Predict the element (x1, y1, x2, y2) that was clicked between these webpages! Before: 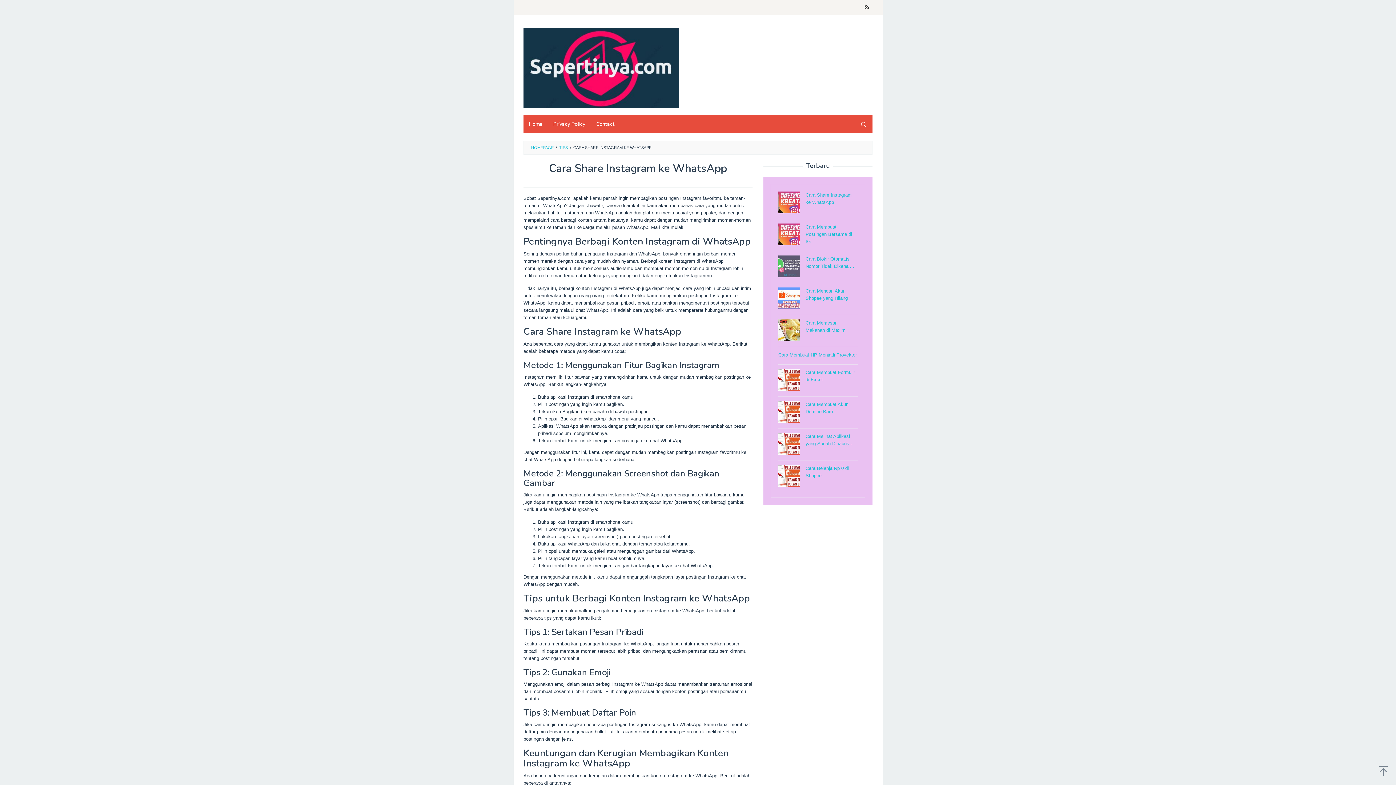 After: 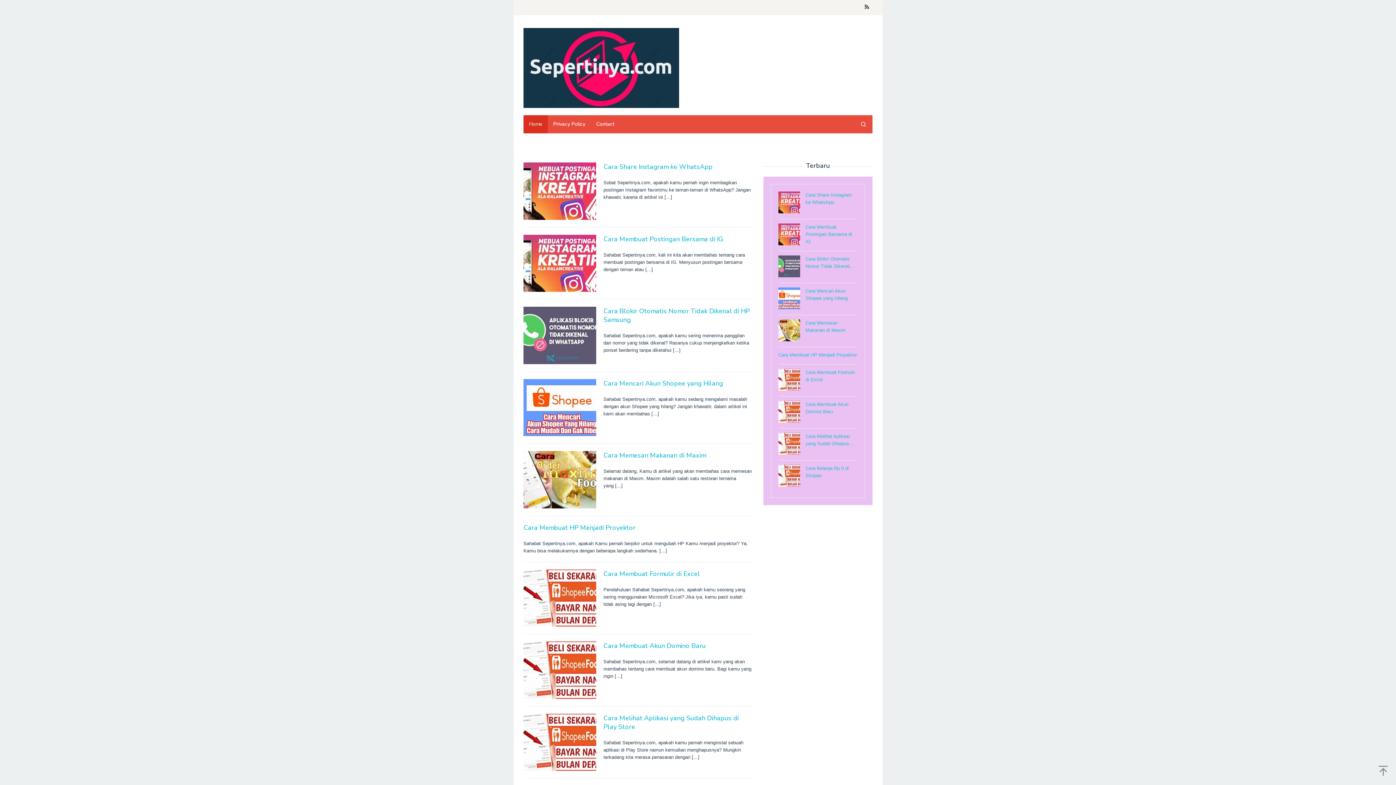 Action: bbox: (523, 115, 548, 133) label: Home